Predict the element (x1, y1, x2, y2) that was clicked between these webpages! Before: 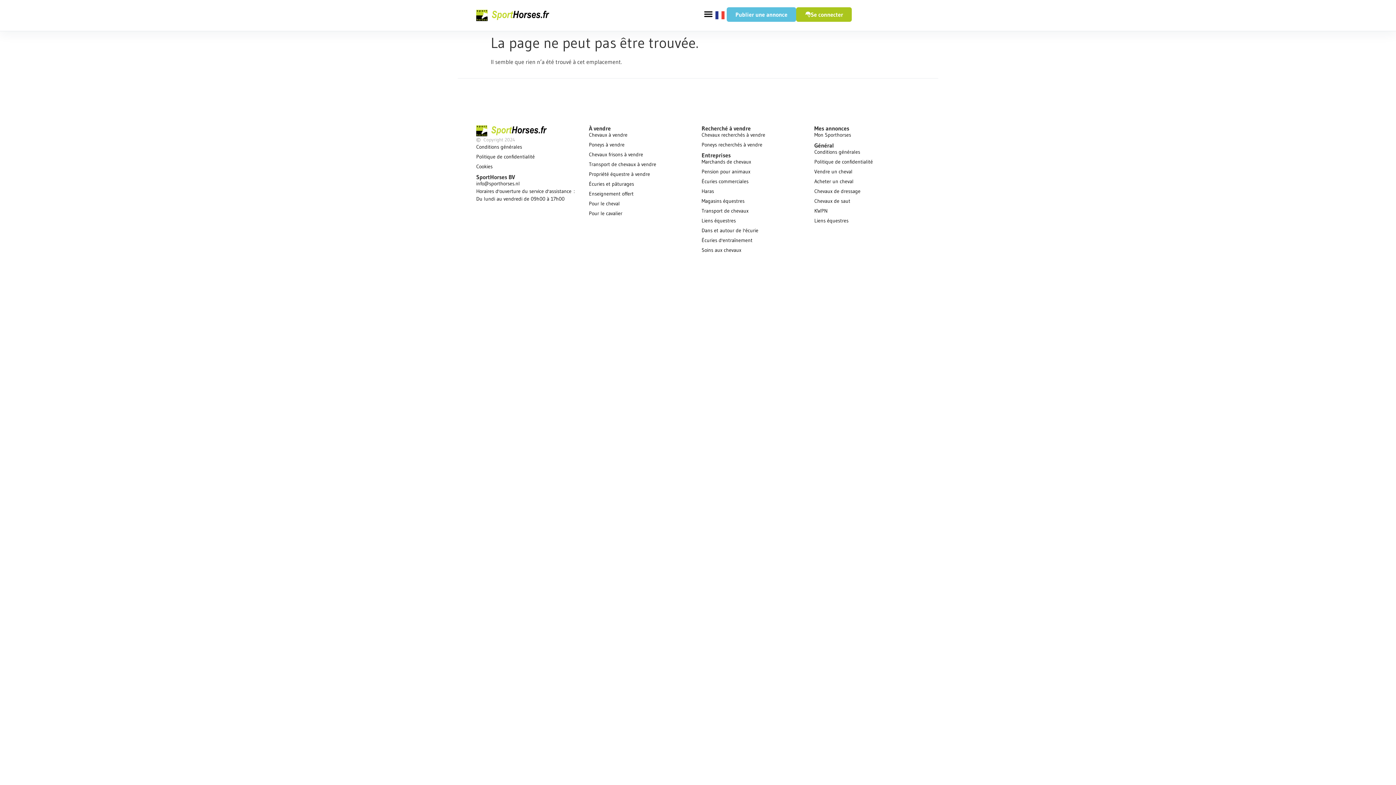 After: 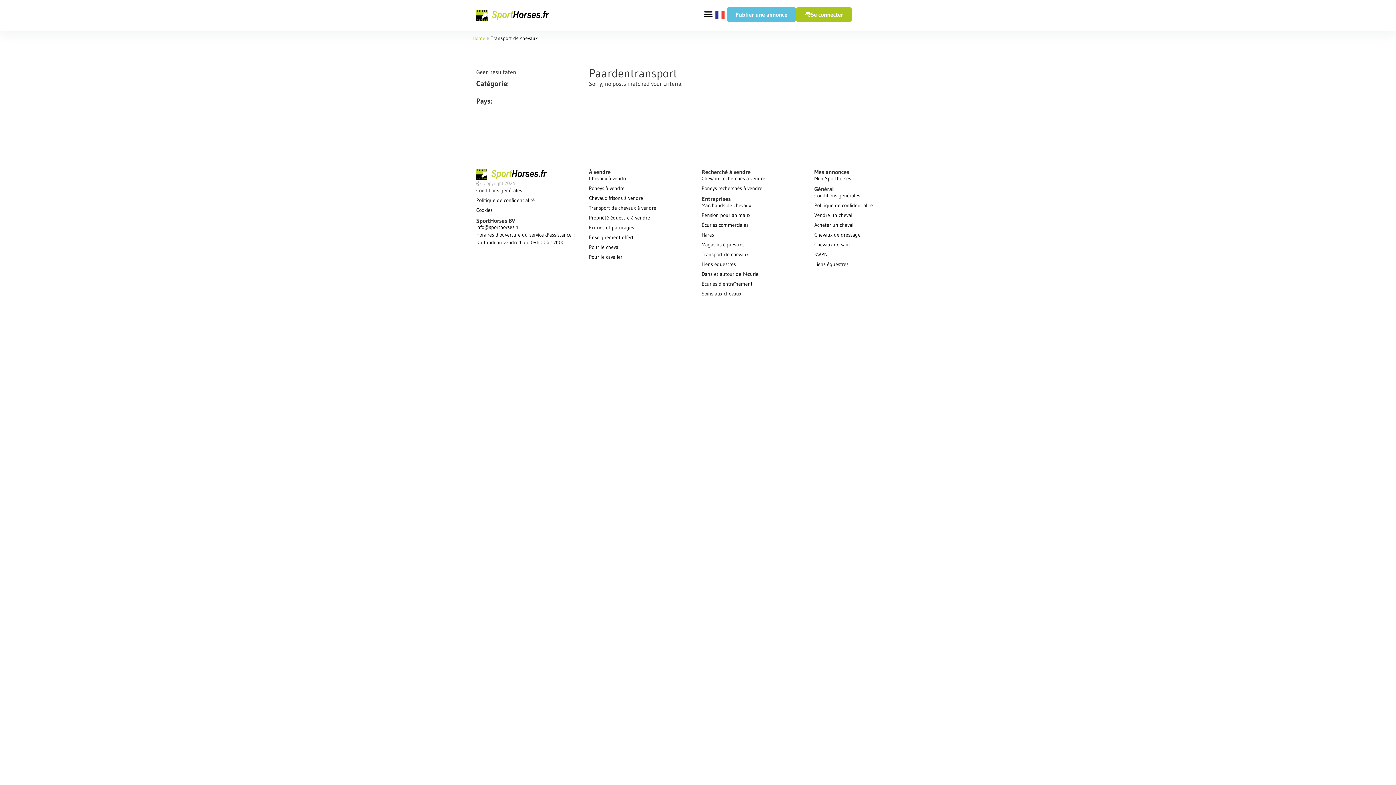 Action: bbox: (701, 207, 807, 215) label: Transport de chevaux